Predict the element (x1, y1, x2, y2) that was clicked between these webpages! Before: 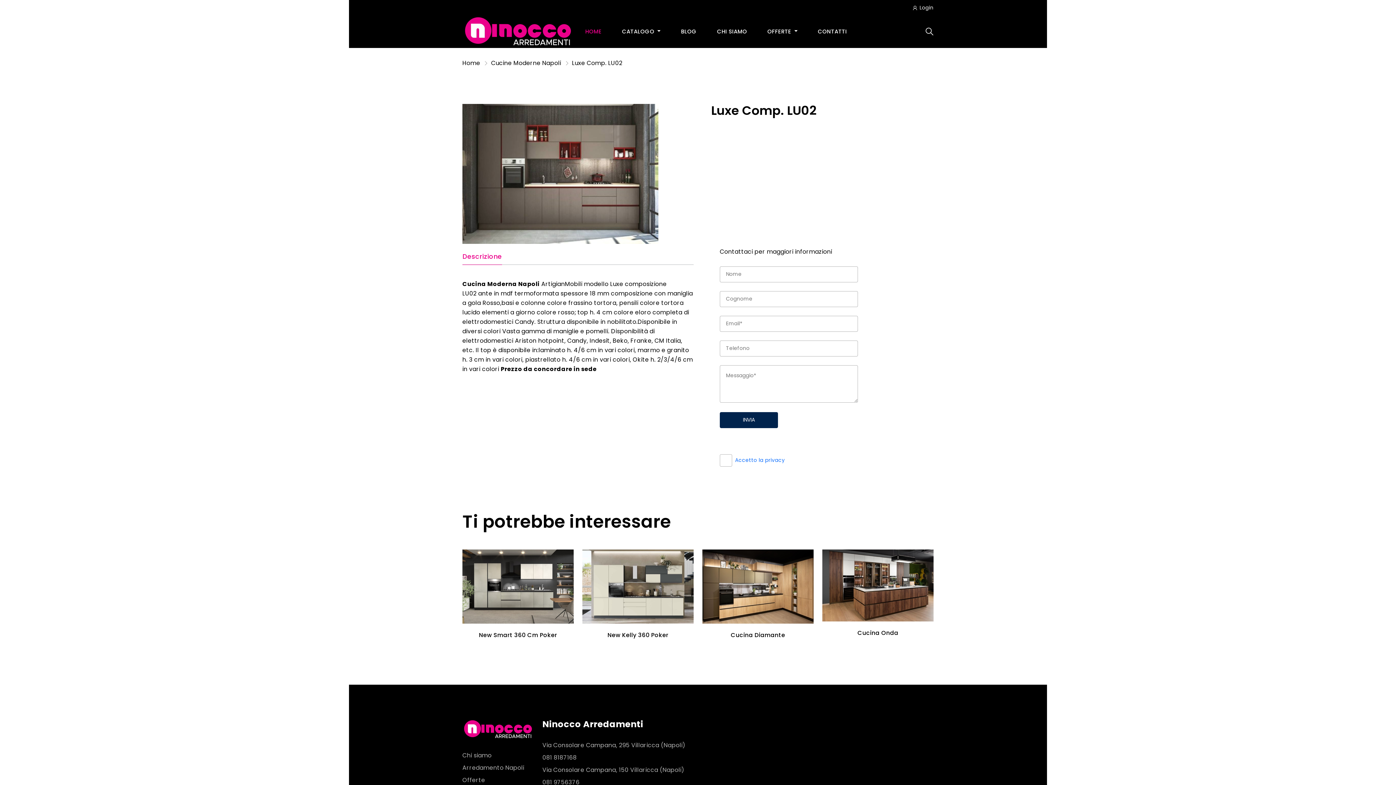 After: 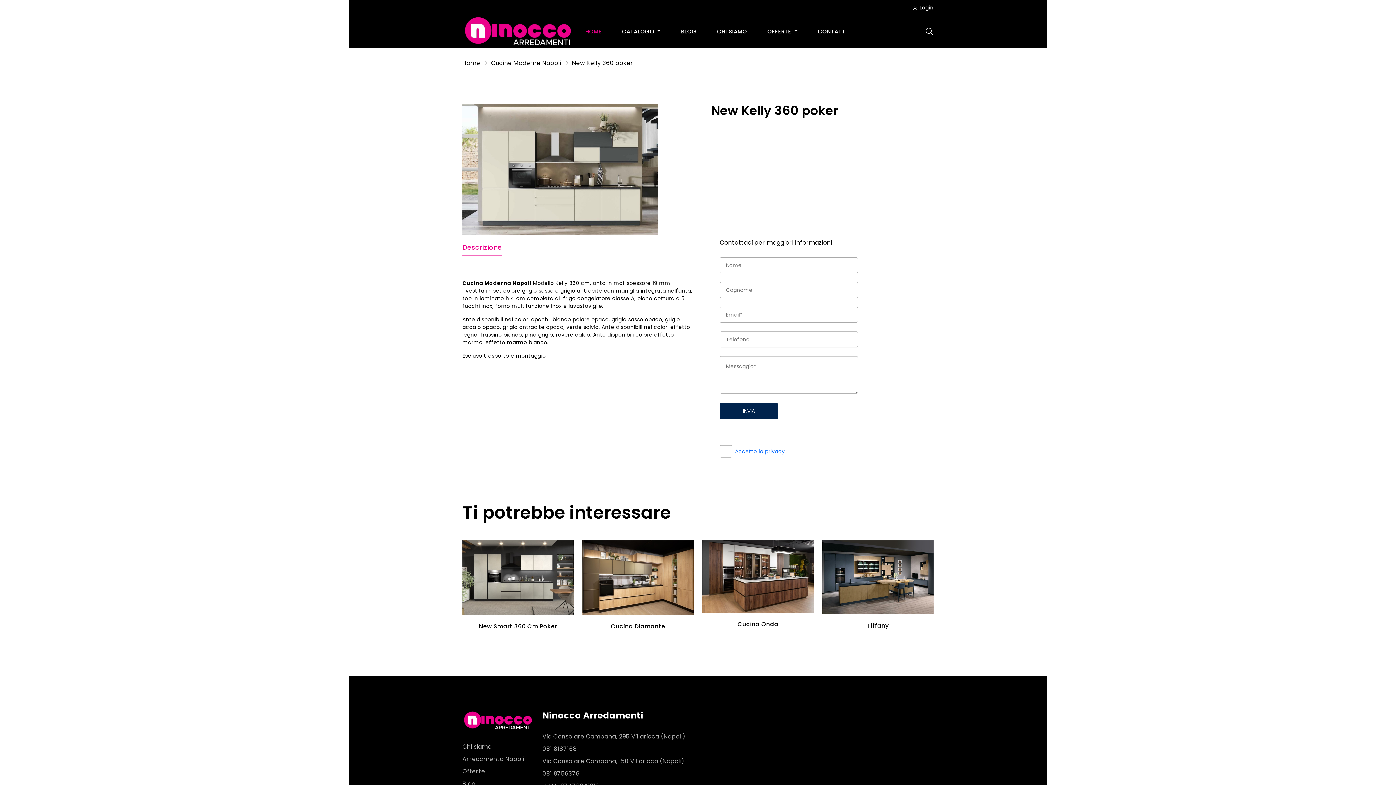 Action: label: New Kelly 360 Poker bbox: (607, 631, 668, 639)